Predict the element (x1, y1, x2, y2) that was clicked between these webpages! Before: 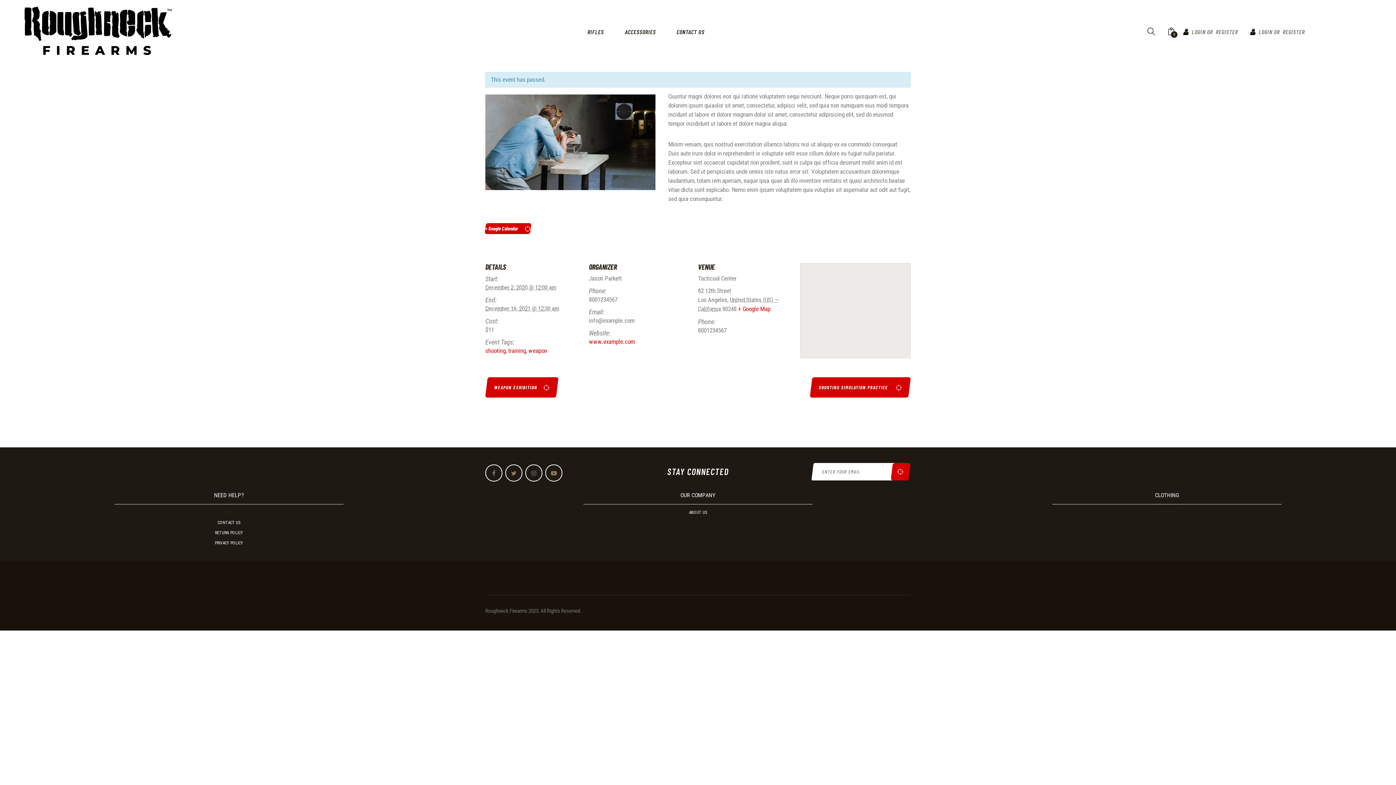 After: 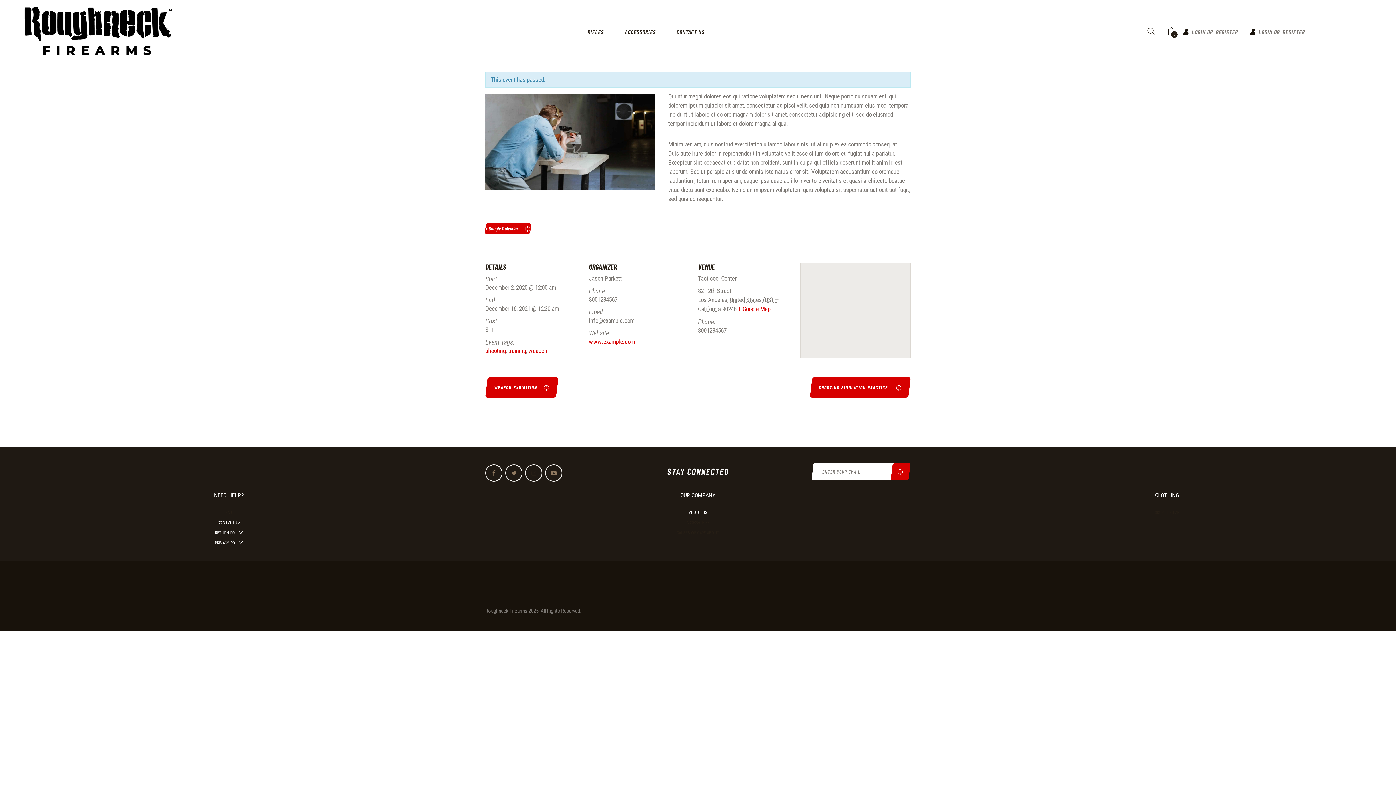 Action: bbox: (525, 464, 542, 481)